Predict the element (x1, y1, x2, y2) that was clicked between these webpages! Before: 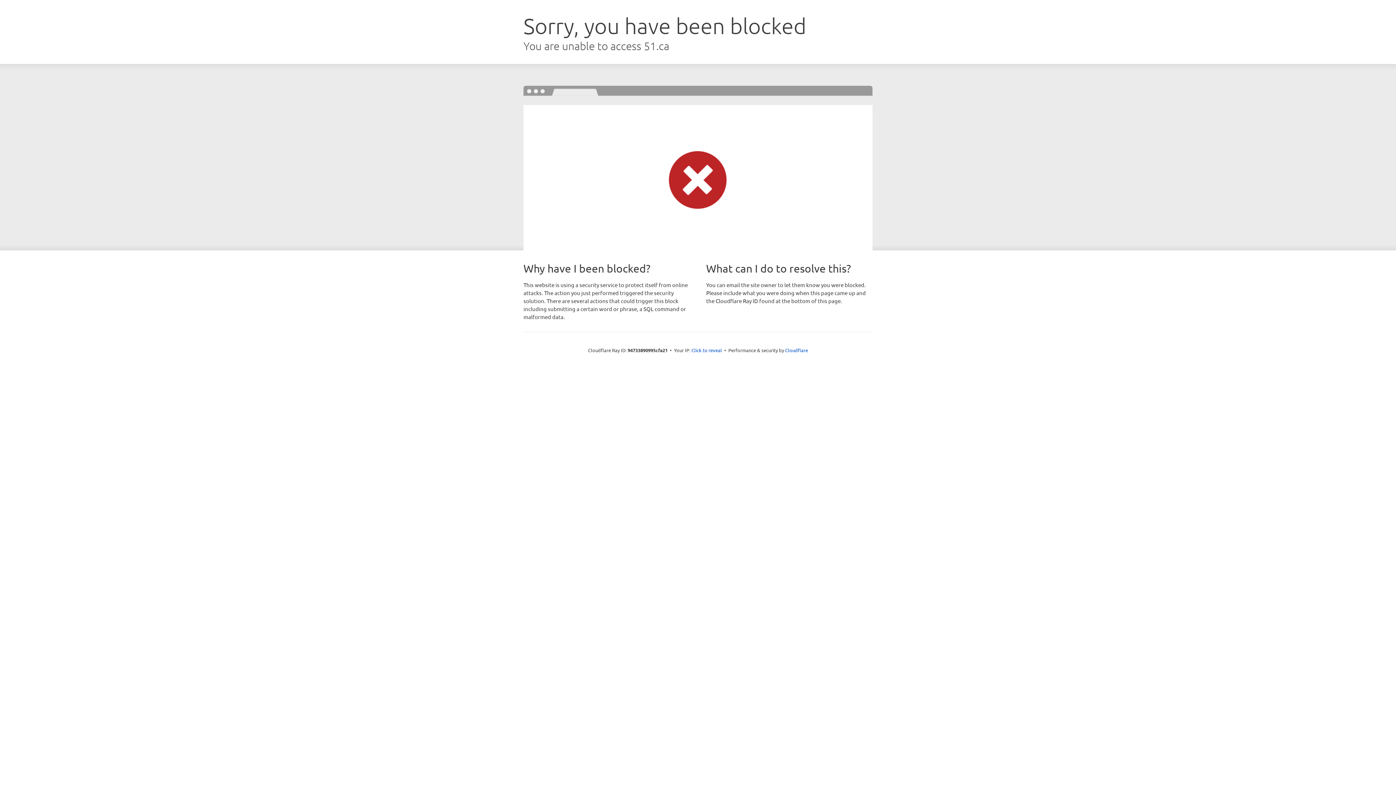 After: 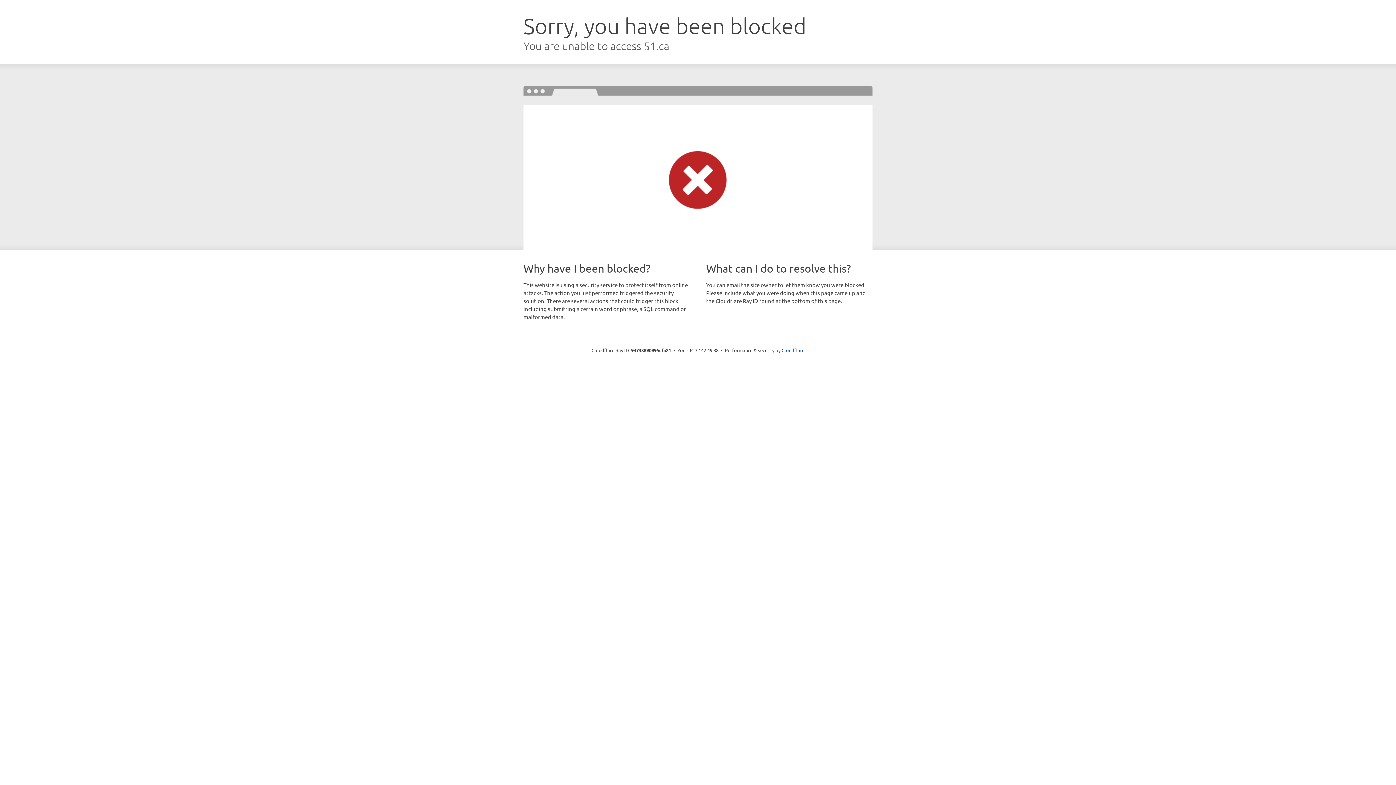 Action: label: Click to reveal bbox: (691, 346, 722, 353)